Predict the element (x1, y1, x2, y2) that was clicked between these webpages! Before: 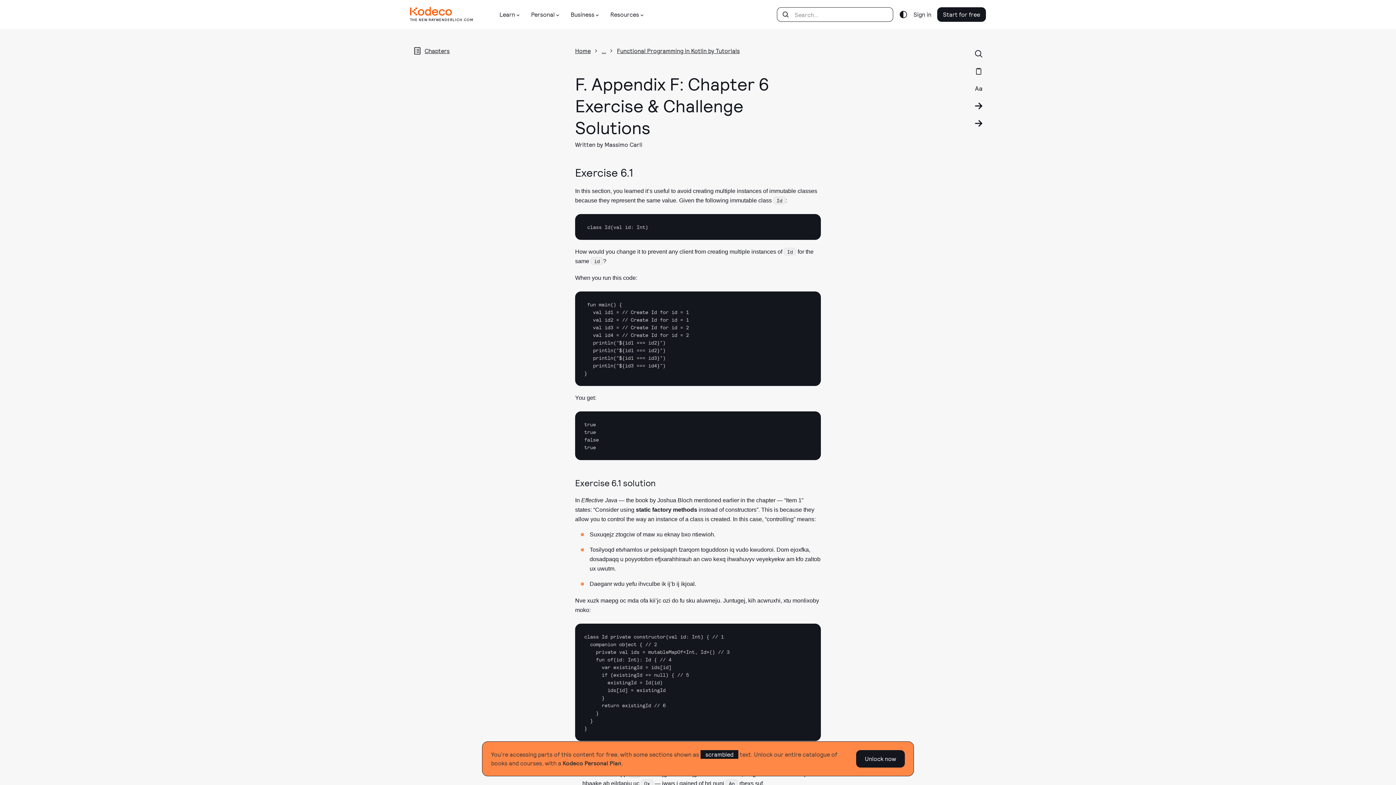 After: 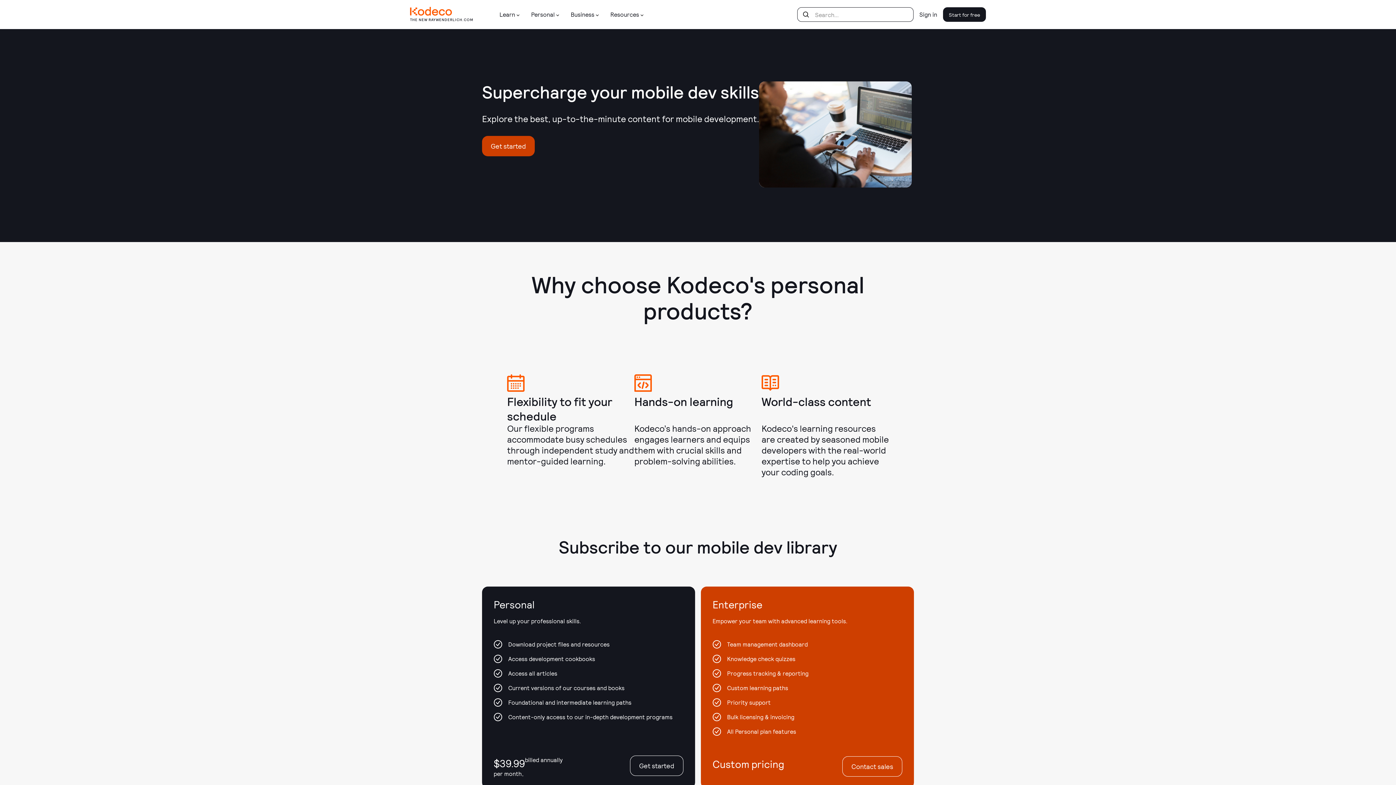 Action: bbox: (856, 750, 905, 768) label: Unlock now